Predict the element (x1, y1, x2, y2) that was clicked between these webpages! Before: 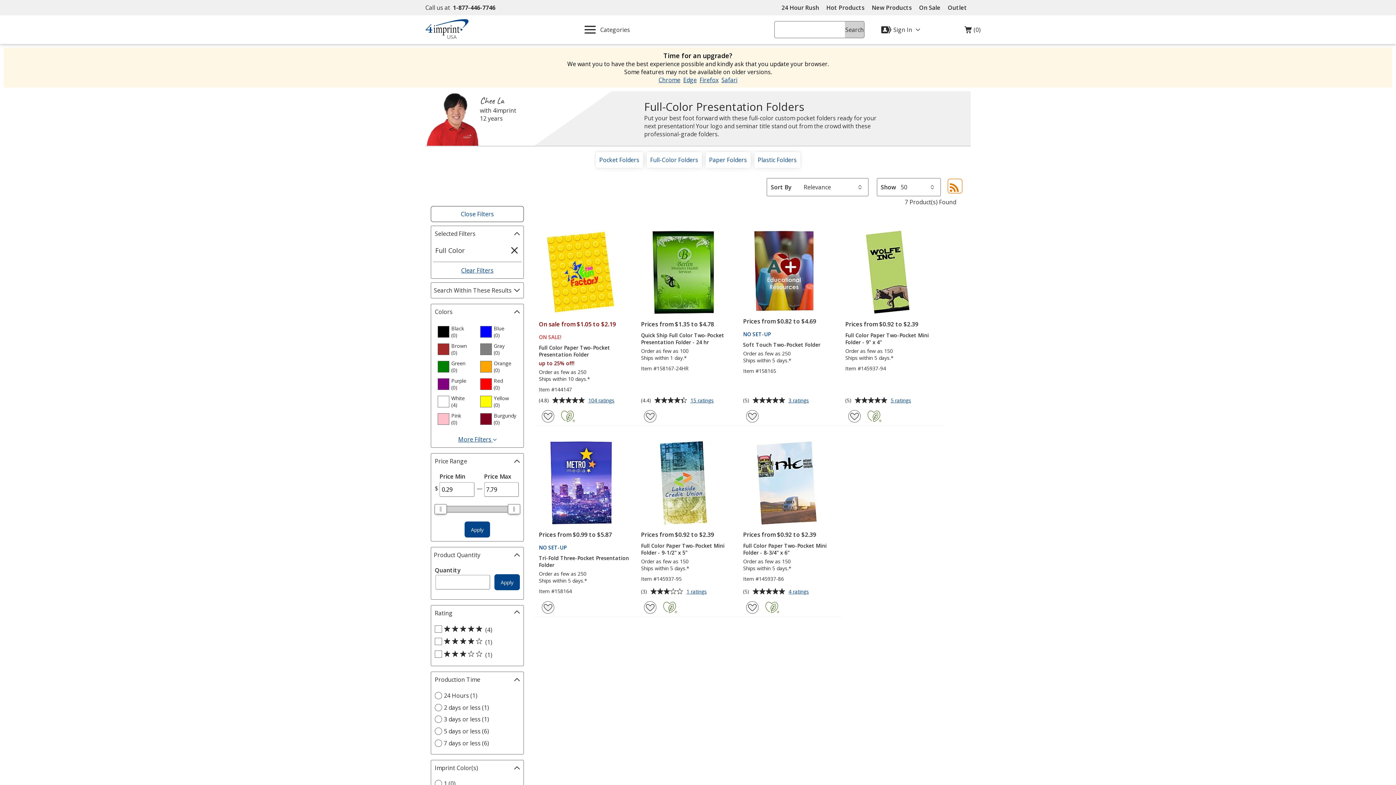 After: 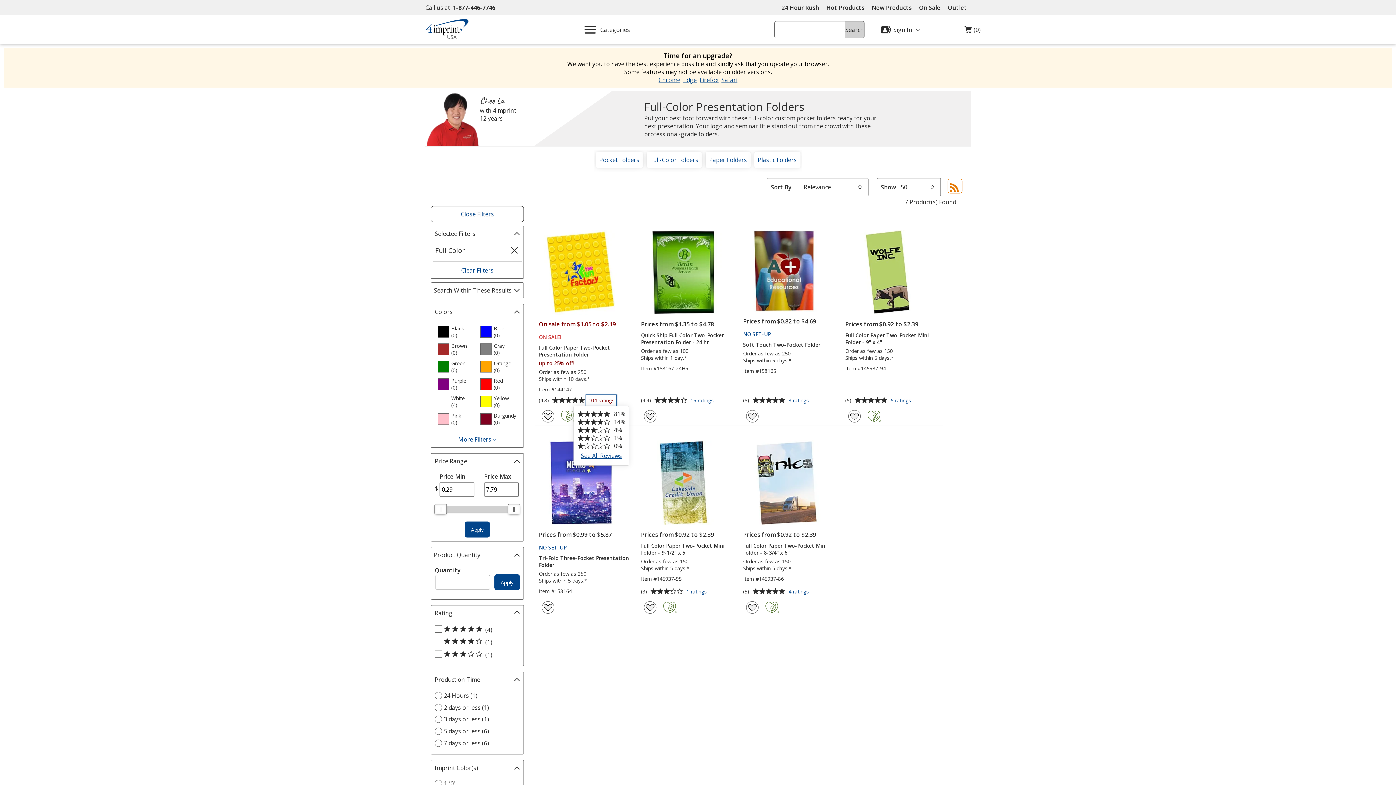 Action: label: 104 ratings
for Full Color Paper Two-Pocket Presentation Folder bbox: (586, 395, 616, 405)